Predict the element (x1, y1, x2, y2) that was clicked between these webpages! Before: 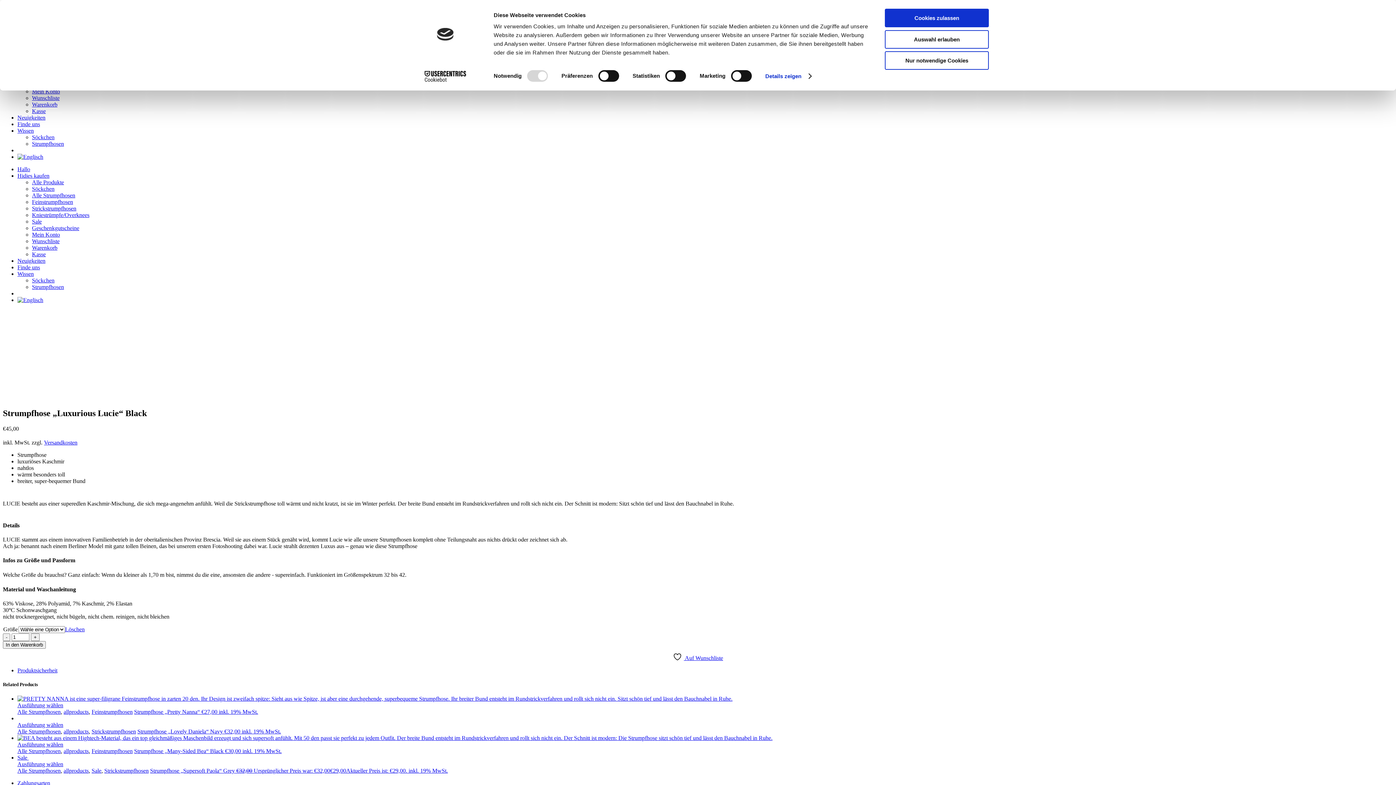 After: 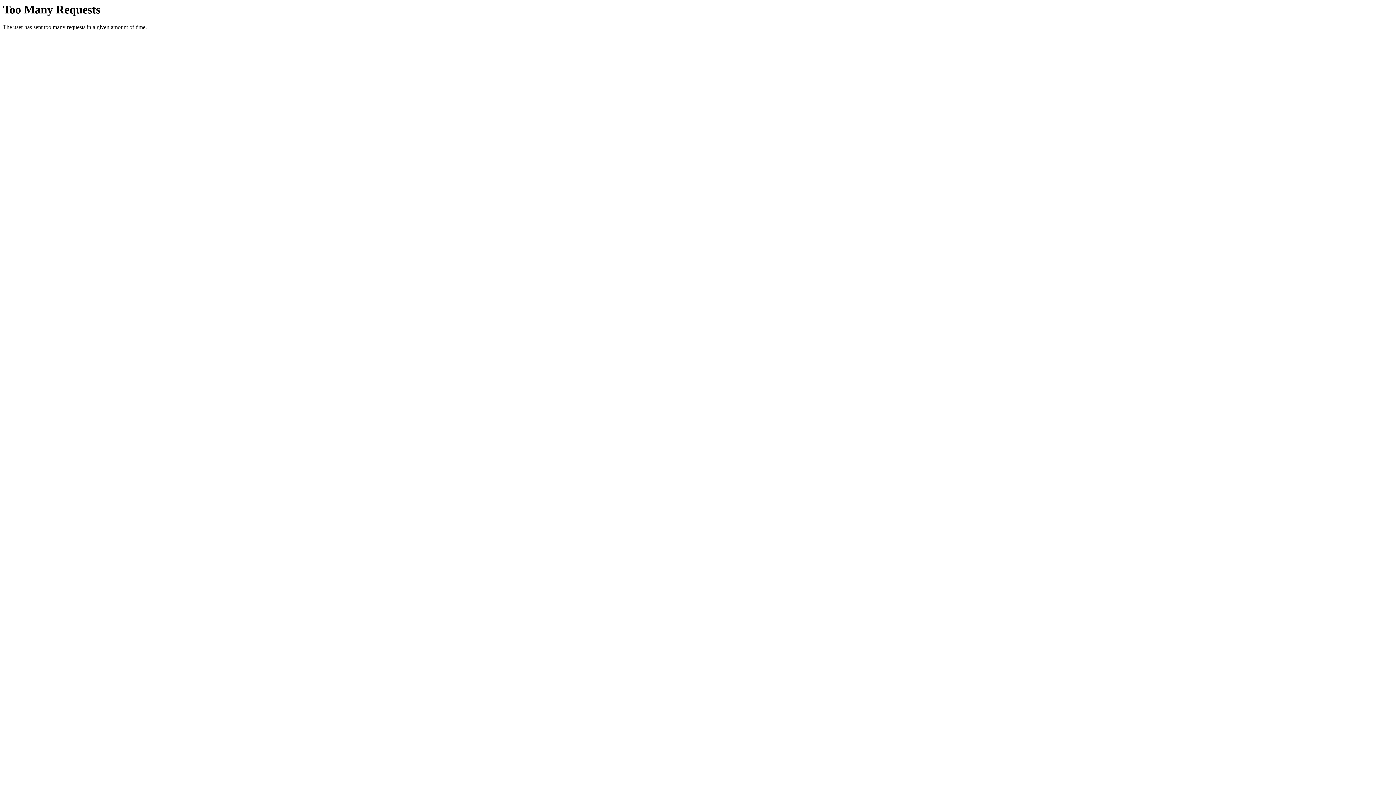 Action: label: Strickstrumpfhosen bbox: (104, 768, 148, 774)